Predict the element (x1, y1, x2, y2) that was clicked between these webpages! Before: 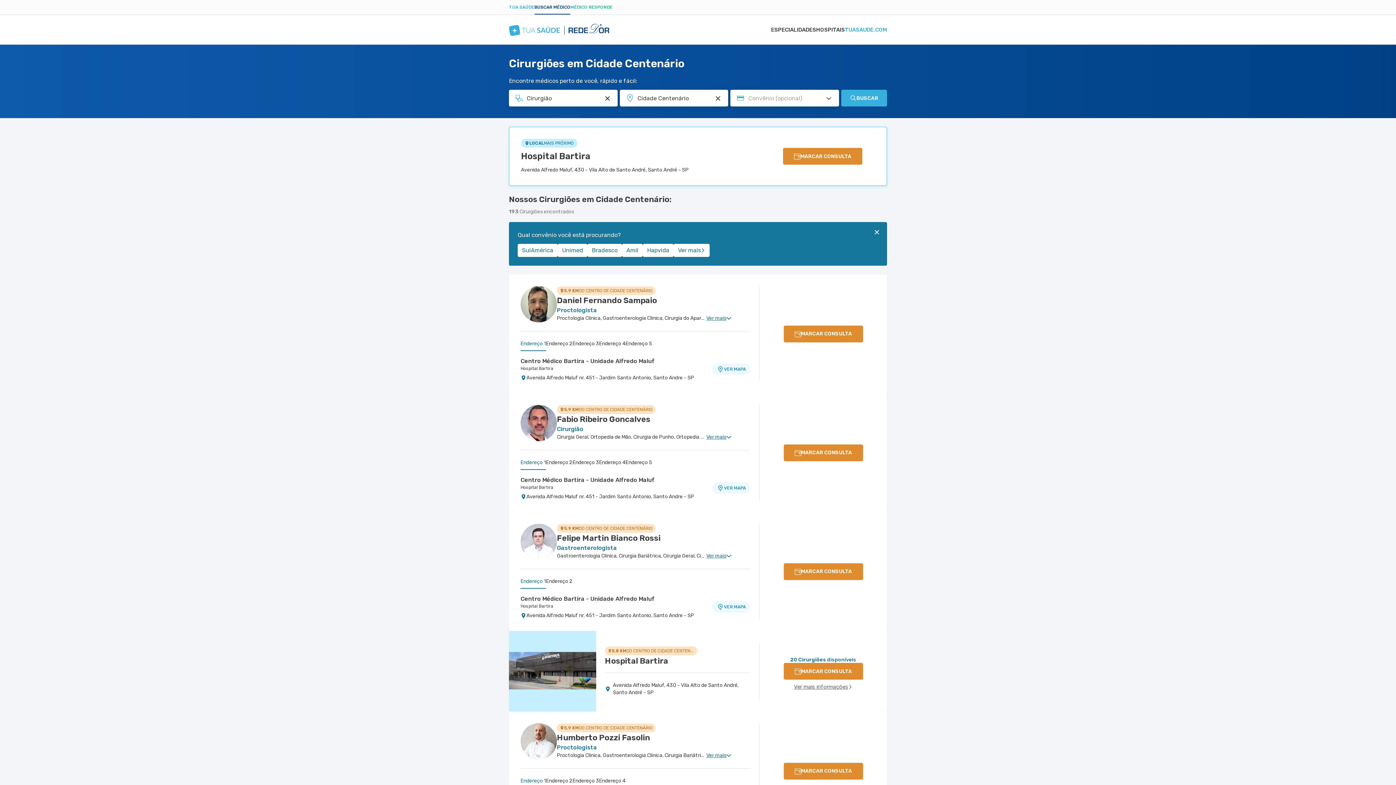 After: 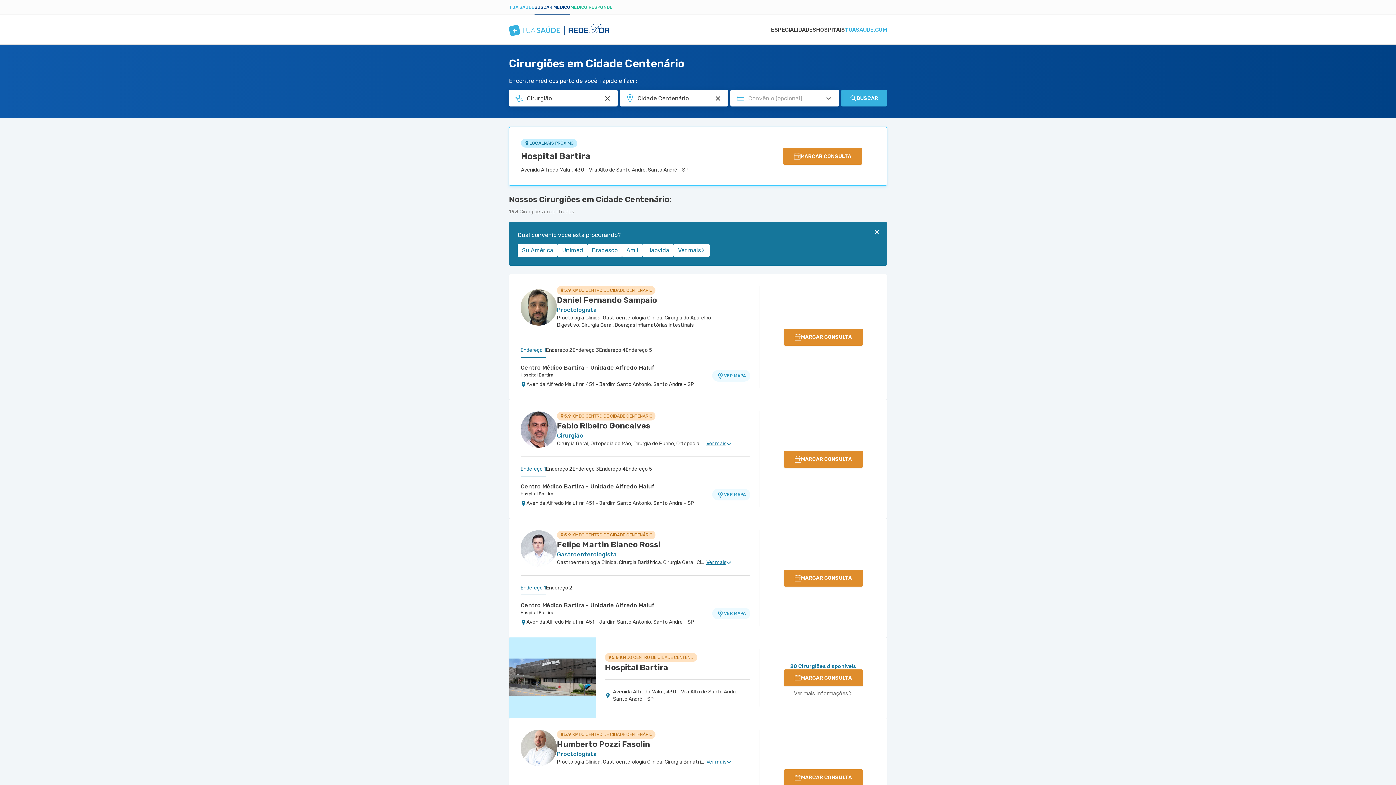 Action: label: Ver mais bbox: (705, 314, 733, 322)